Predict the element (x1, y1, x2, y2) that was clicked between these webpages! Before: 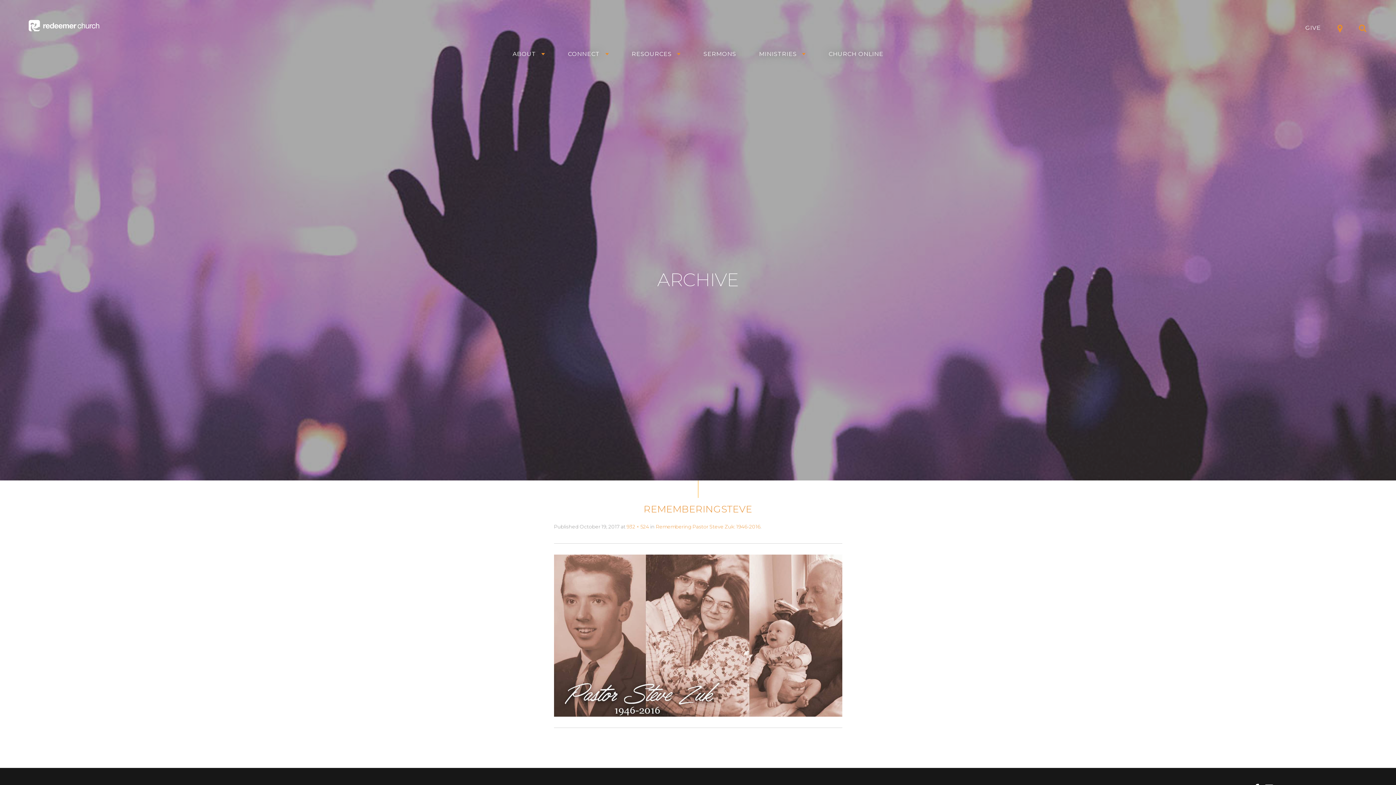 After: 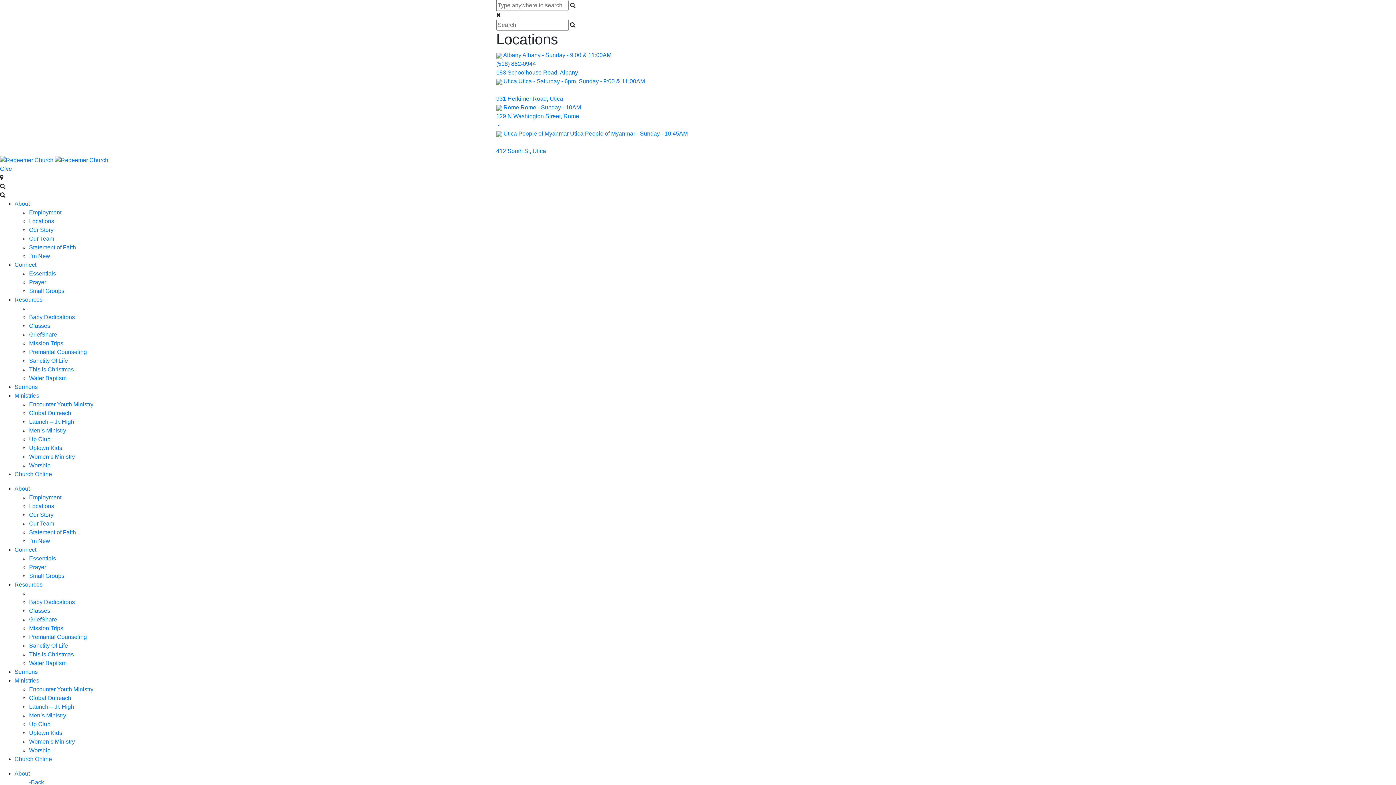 Action: bbox: (28, 20, 99, 31)